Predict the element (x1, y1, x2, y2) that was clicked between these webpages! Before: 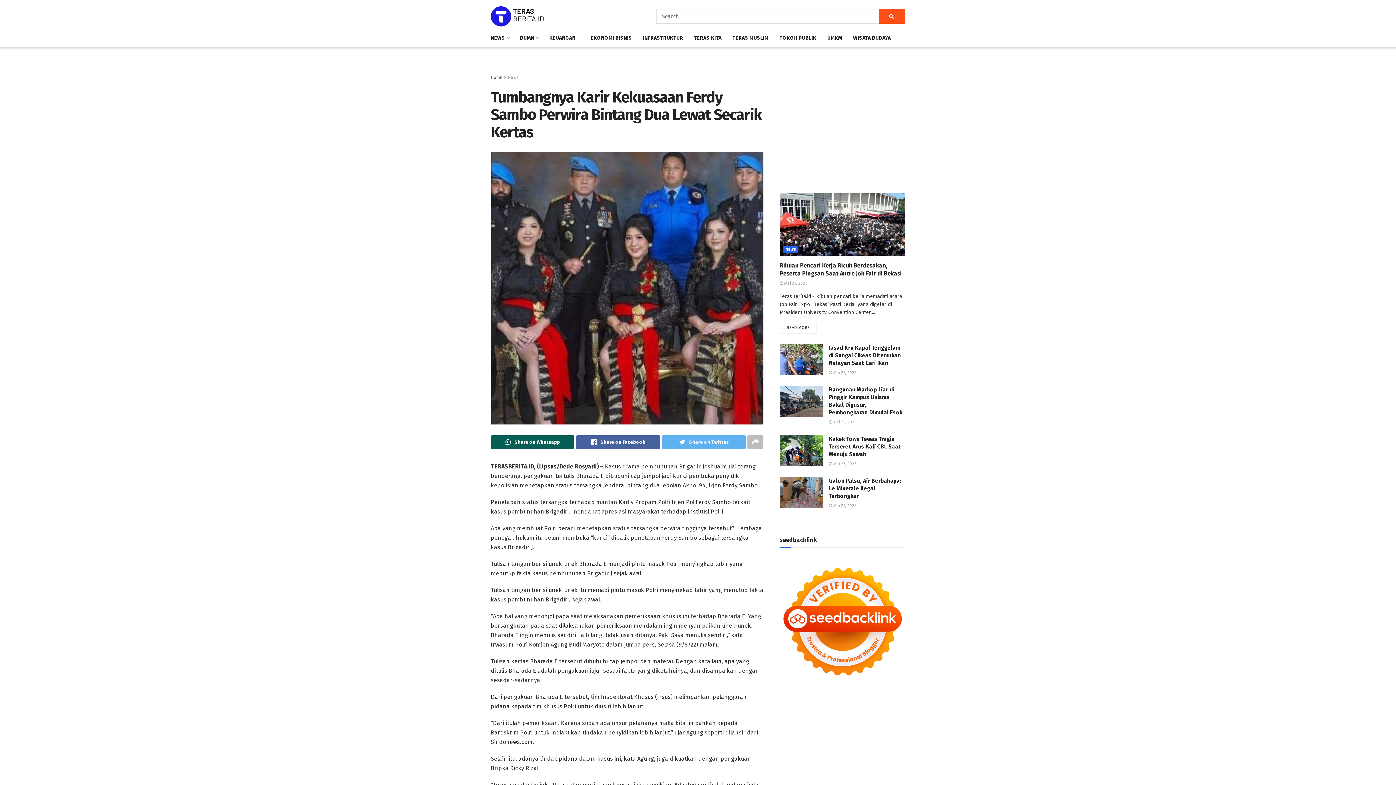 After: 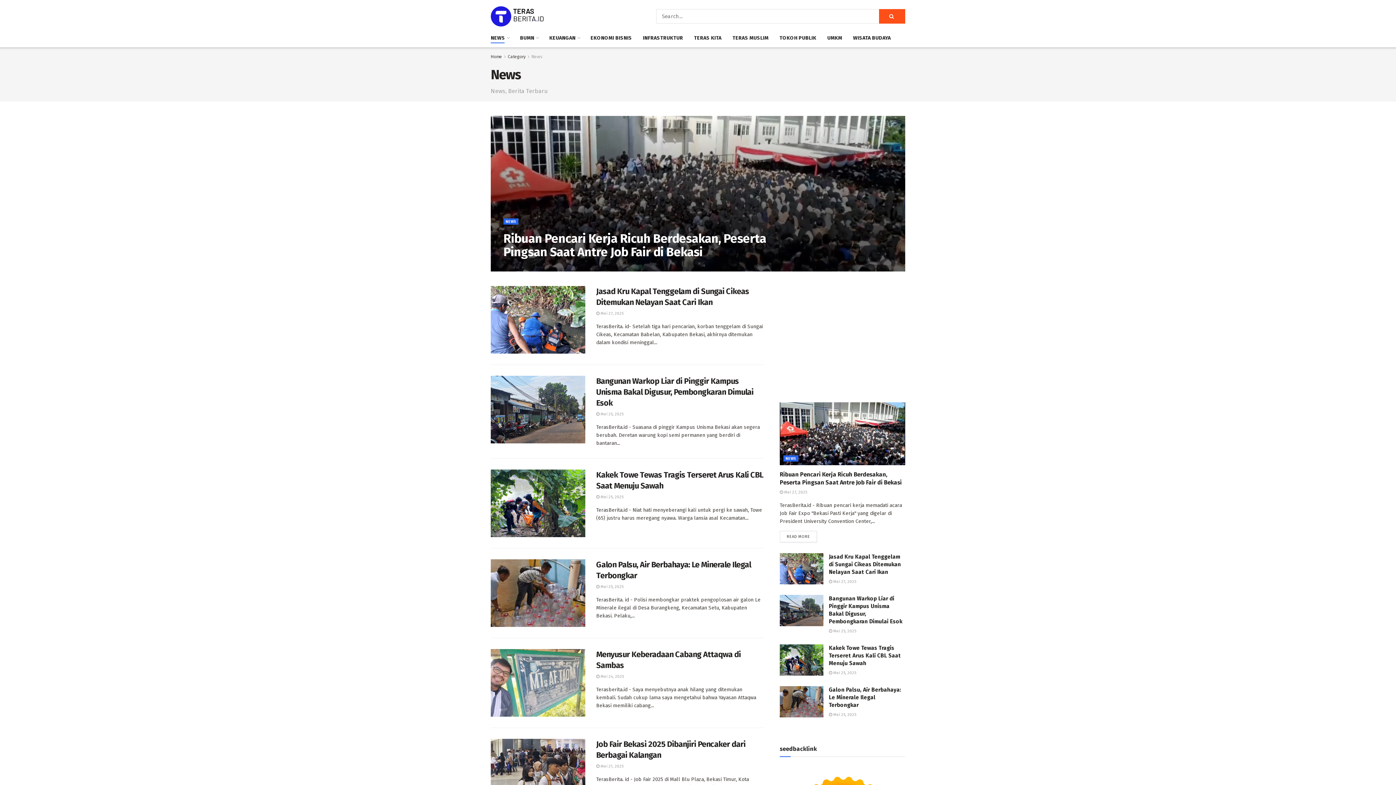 Action: bbox: (508, 74, 518, 80) label: News